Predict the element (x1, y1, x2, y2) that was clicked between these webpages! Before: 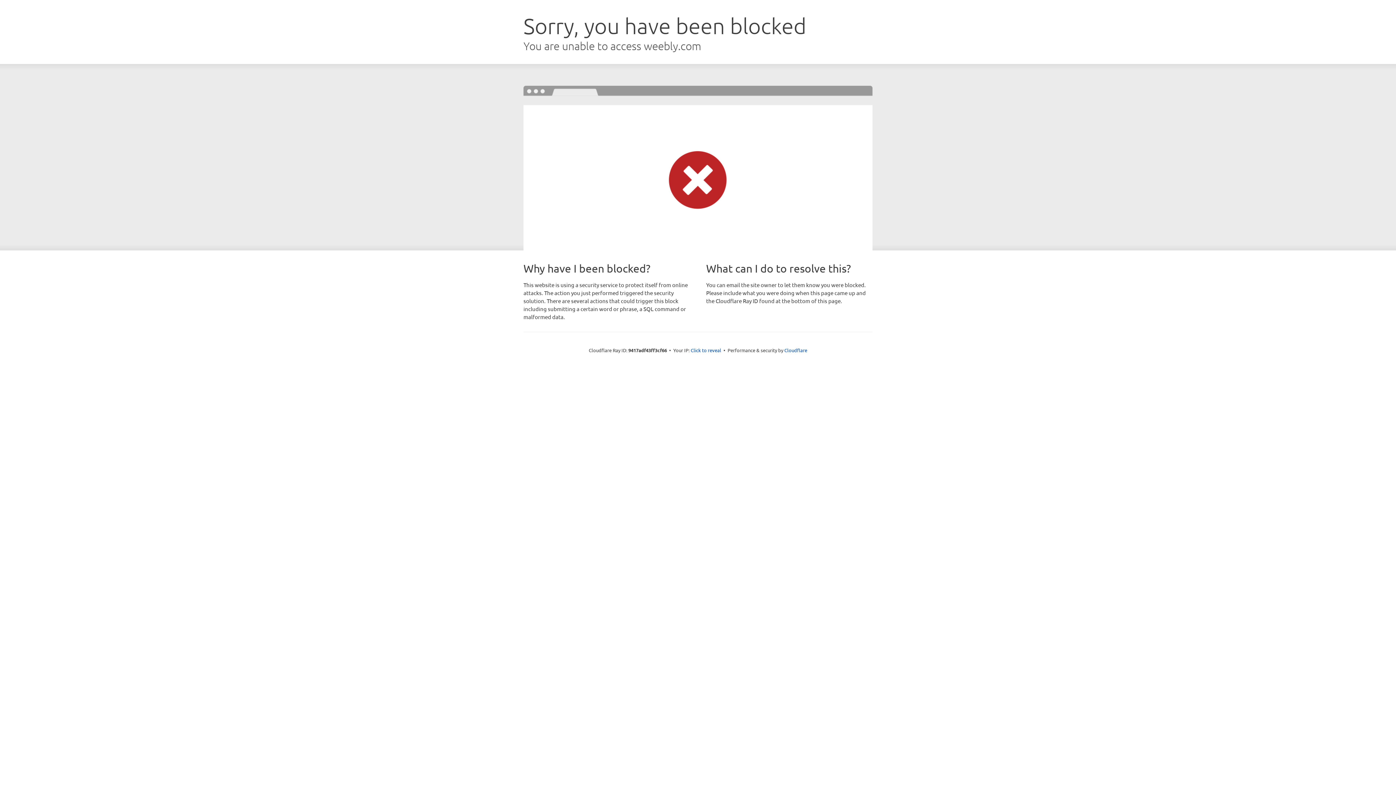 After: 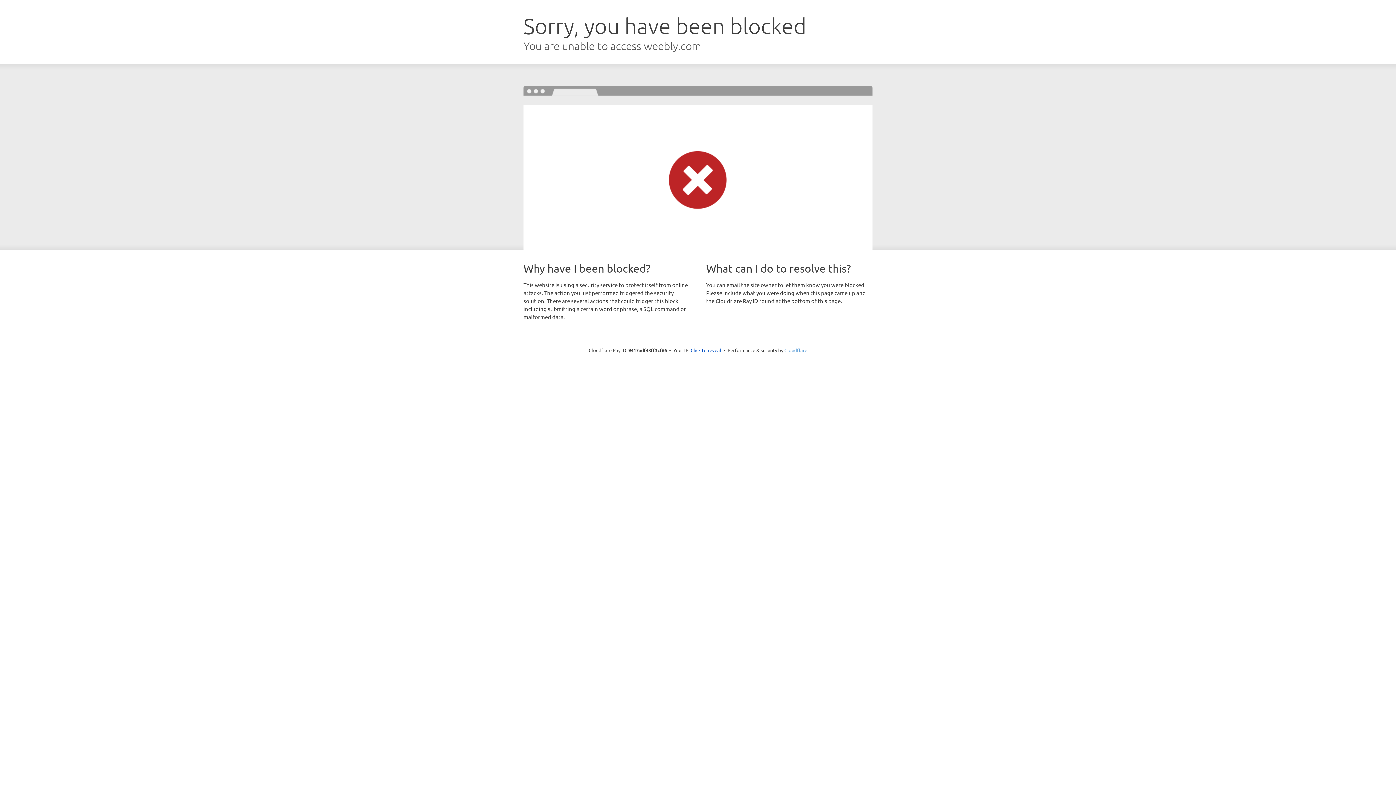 Action: label: Cloudflare bbox: (784, 347, 807, 353)